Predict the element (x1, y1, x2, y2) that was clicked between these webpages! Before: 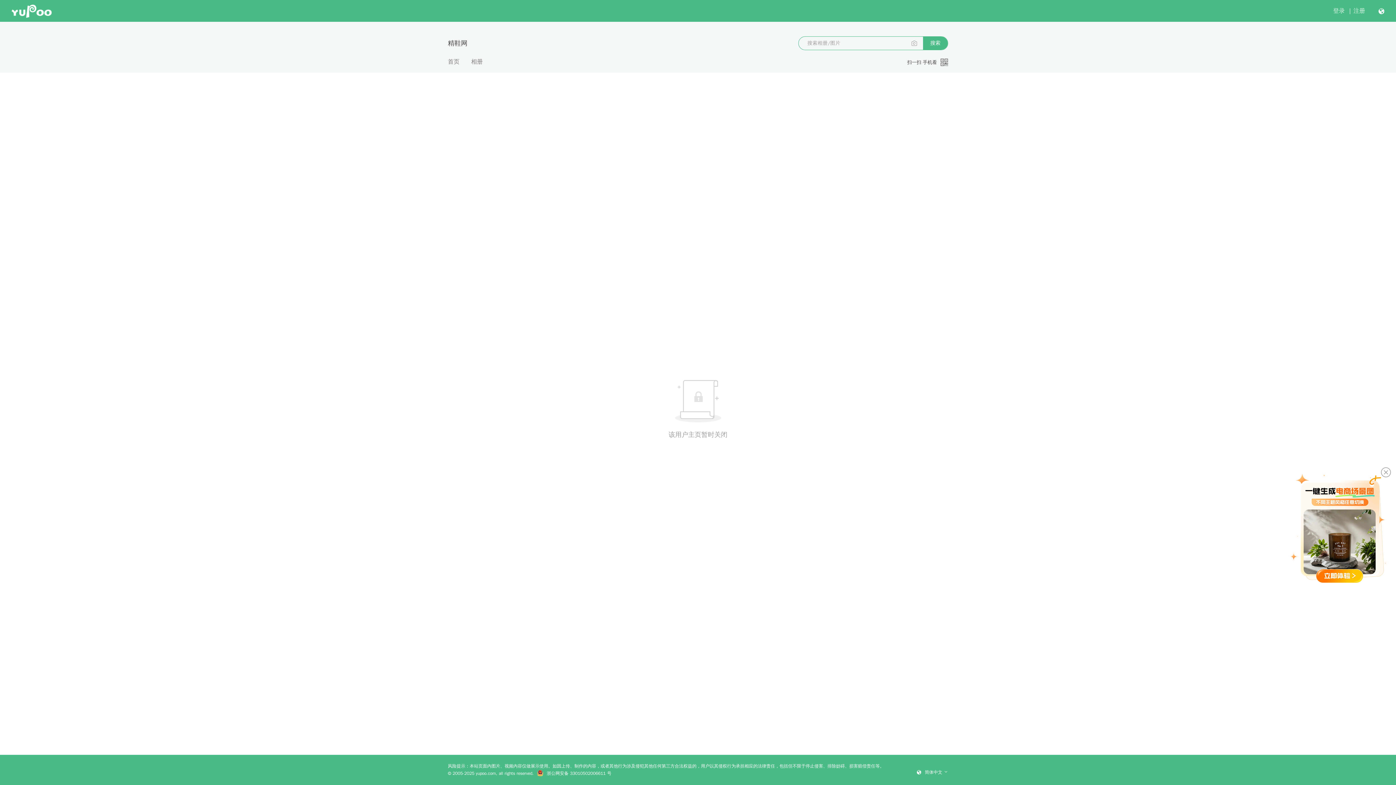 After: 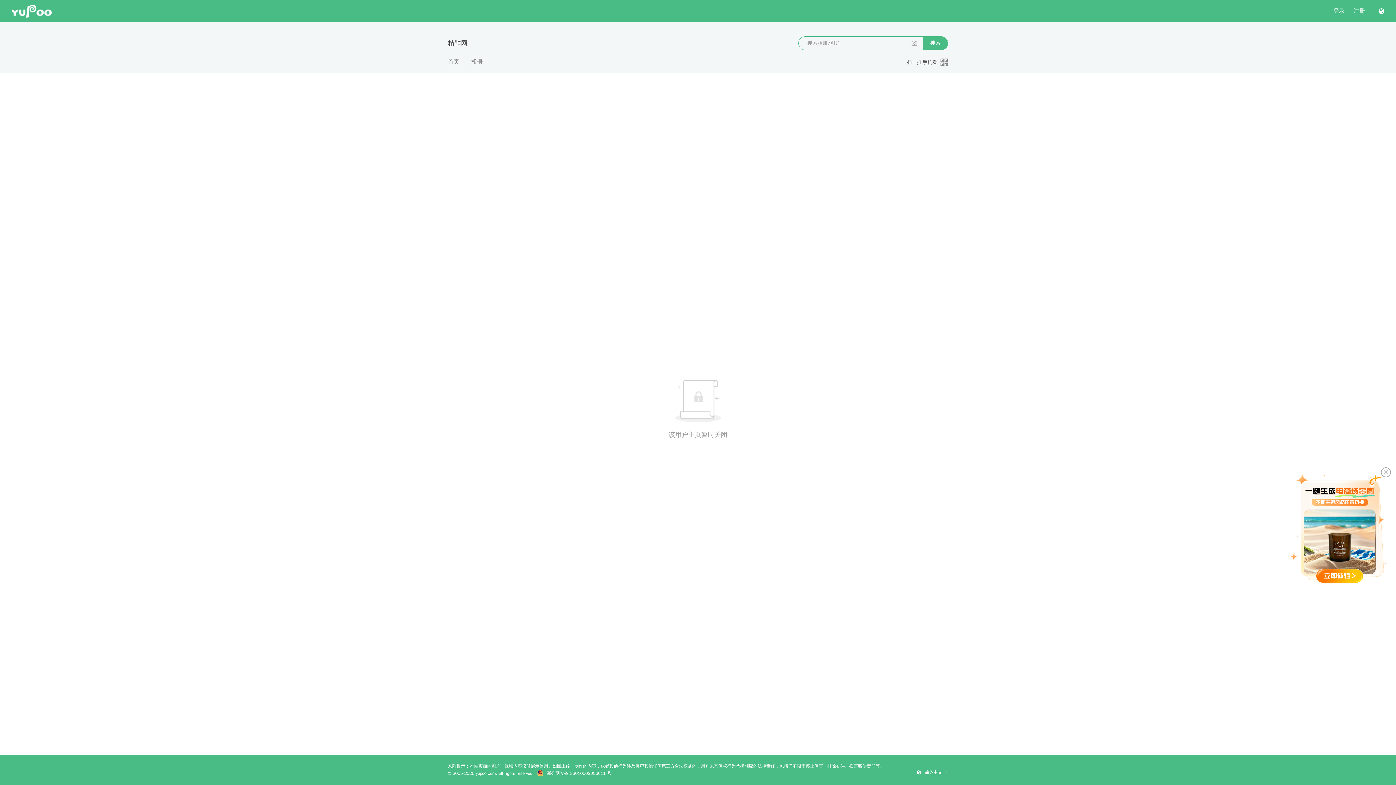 Action: bbox: (537, 771, 611, 776) label:  浙公网安备 33010502006611 号